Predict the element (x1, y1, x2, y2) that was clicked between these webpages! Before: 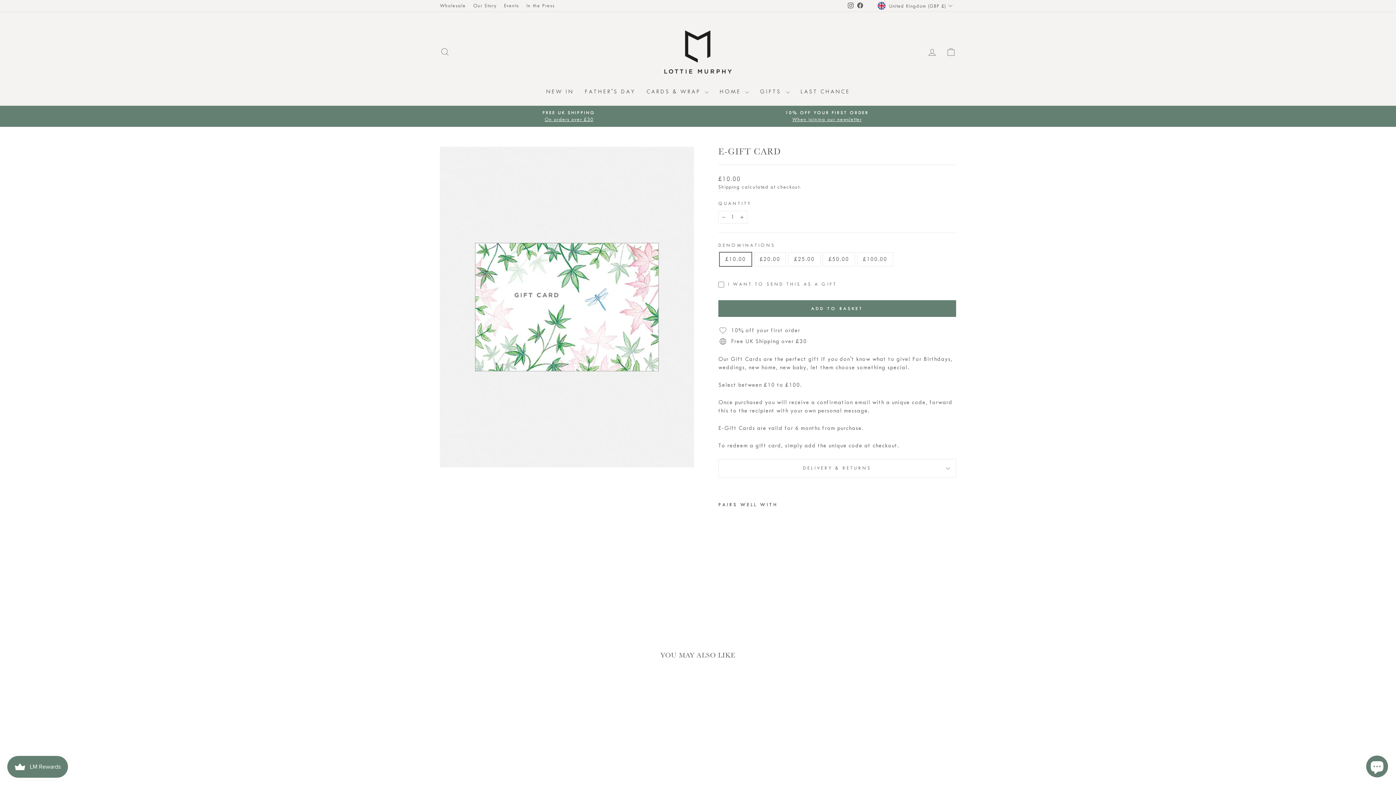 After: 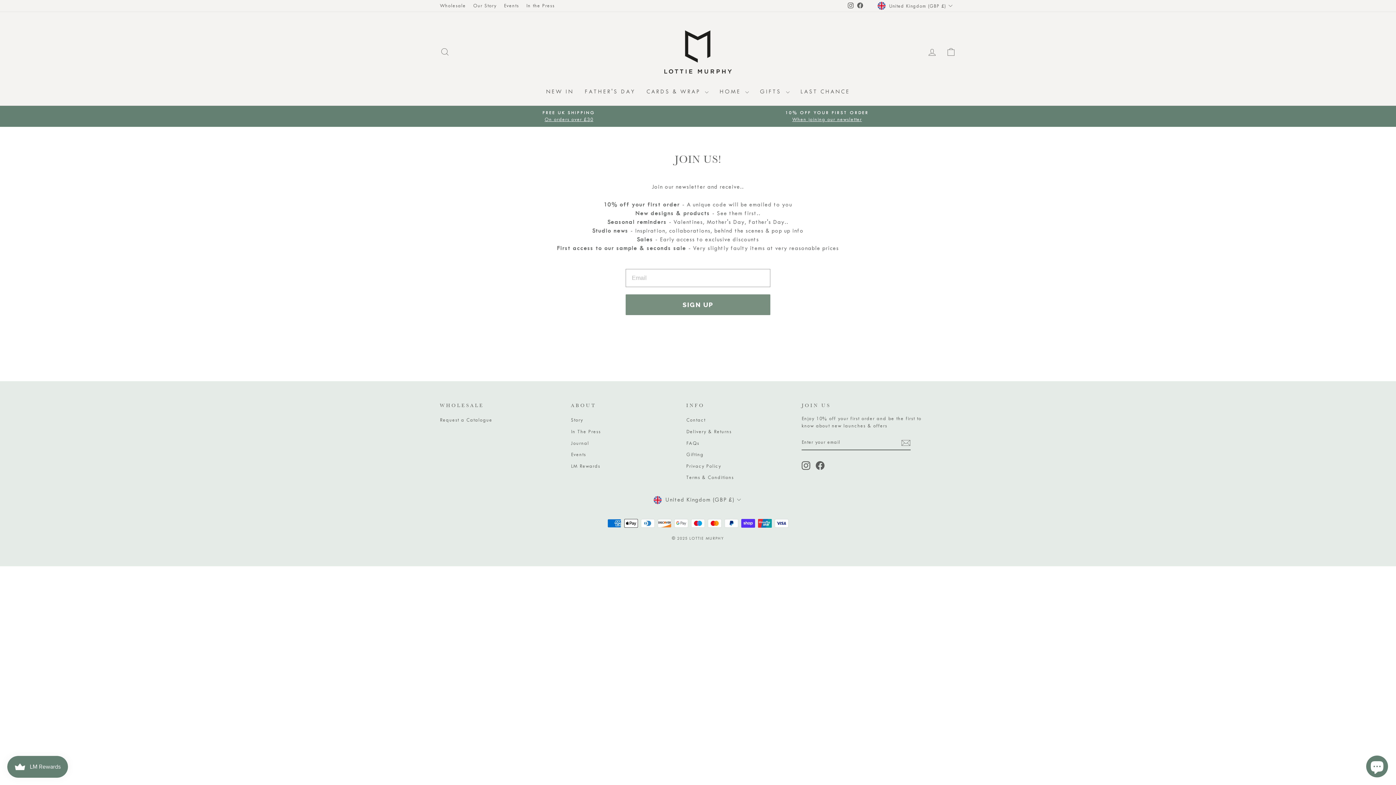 Action: bbox: (700, 109, 954, 123) label: 10% OFF YOUR FIRST ORDER
When joining our newsletter